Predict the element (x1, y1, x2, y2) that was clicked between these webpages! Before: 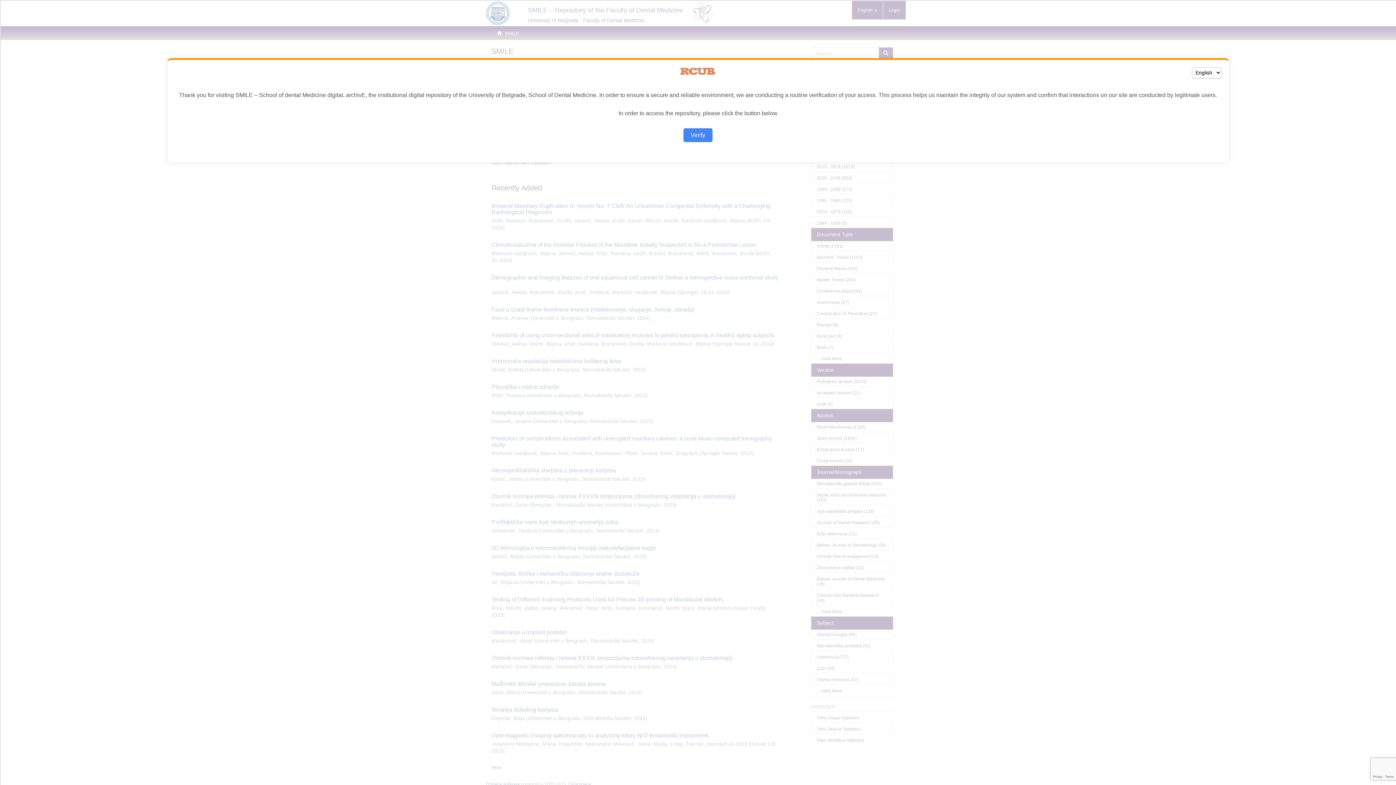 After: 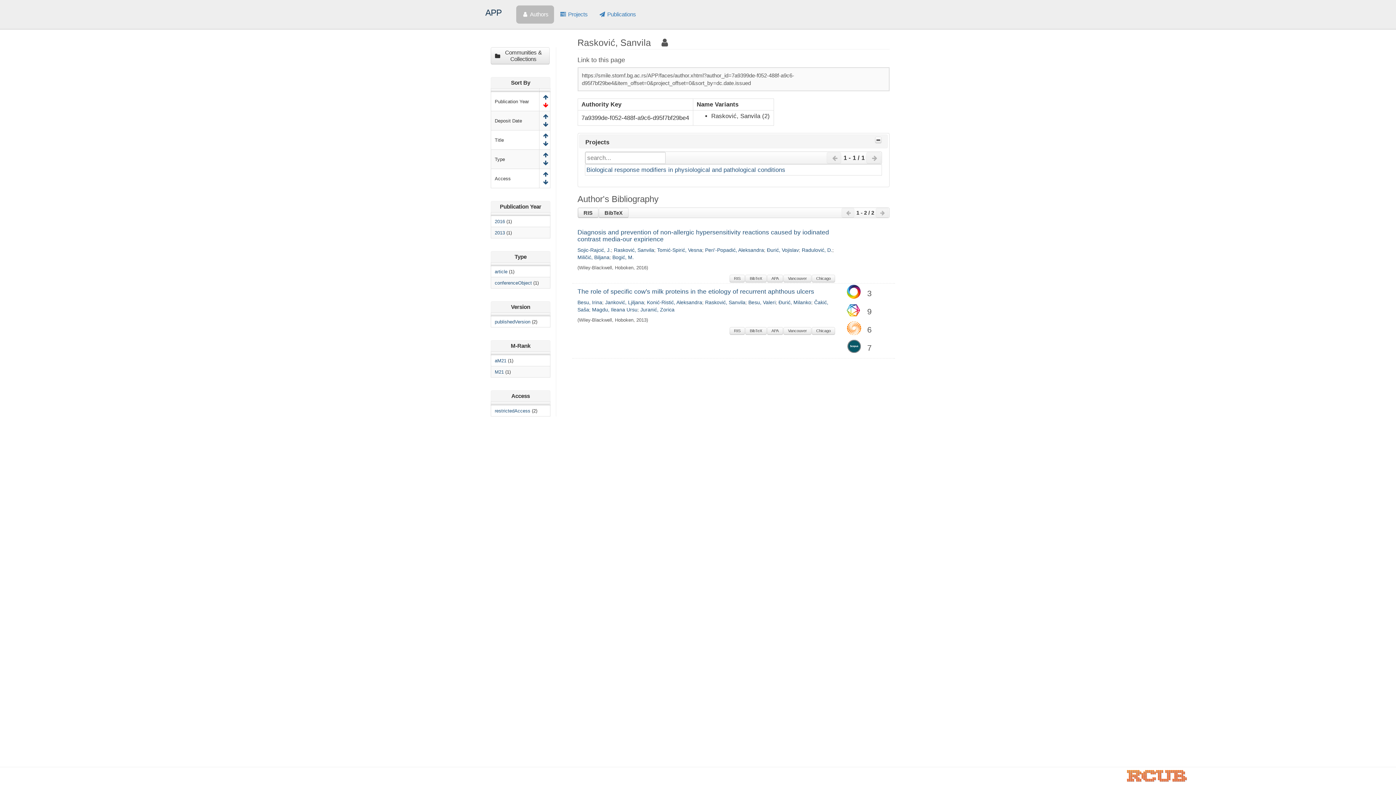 Action: bbox: (683, 128, 712, 142) label: Verify